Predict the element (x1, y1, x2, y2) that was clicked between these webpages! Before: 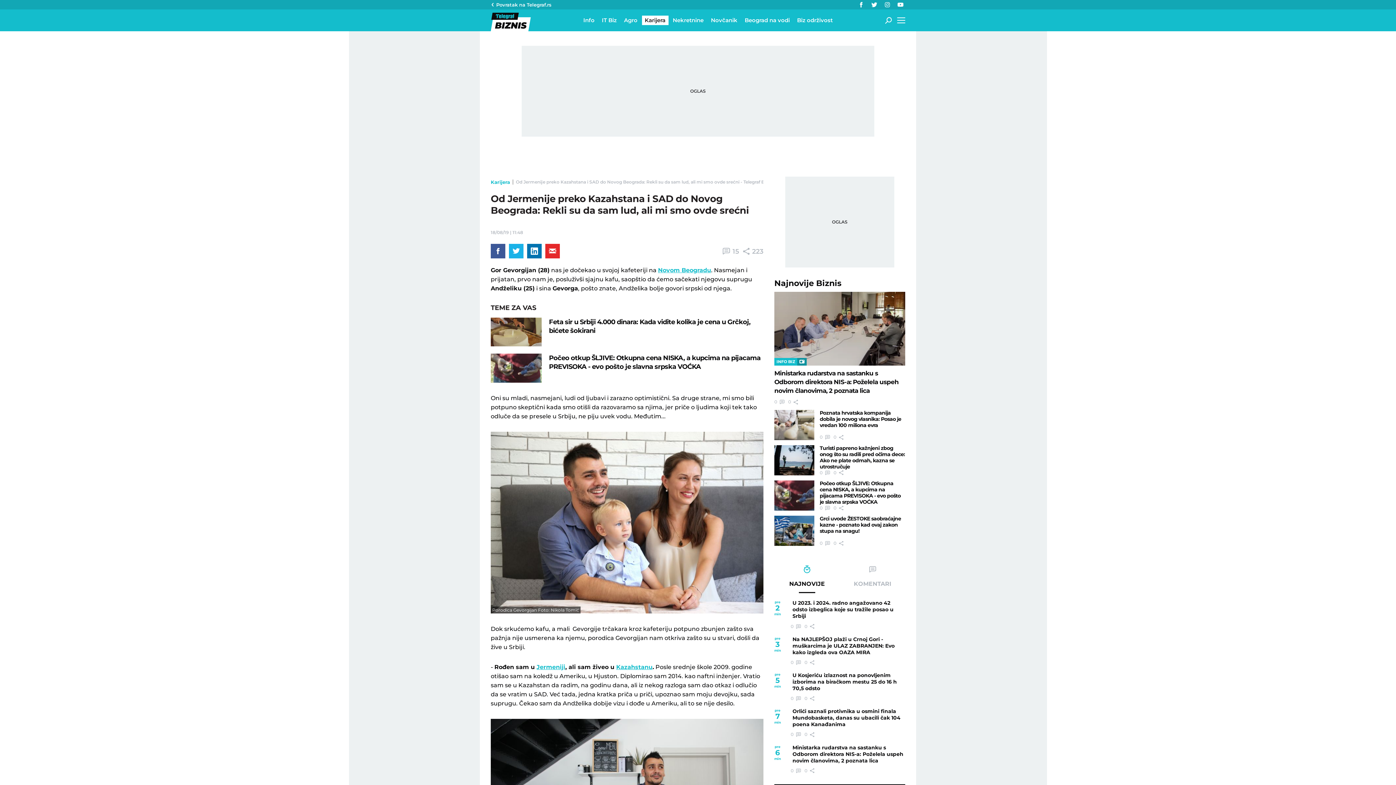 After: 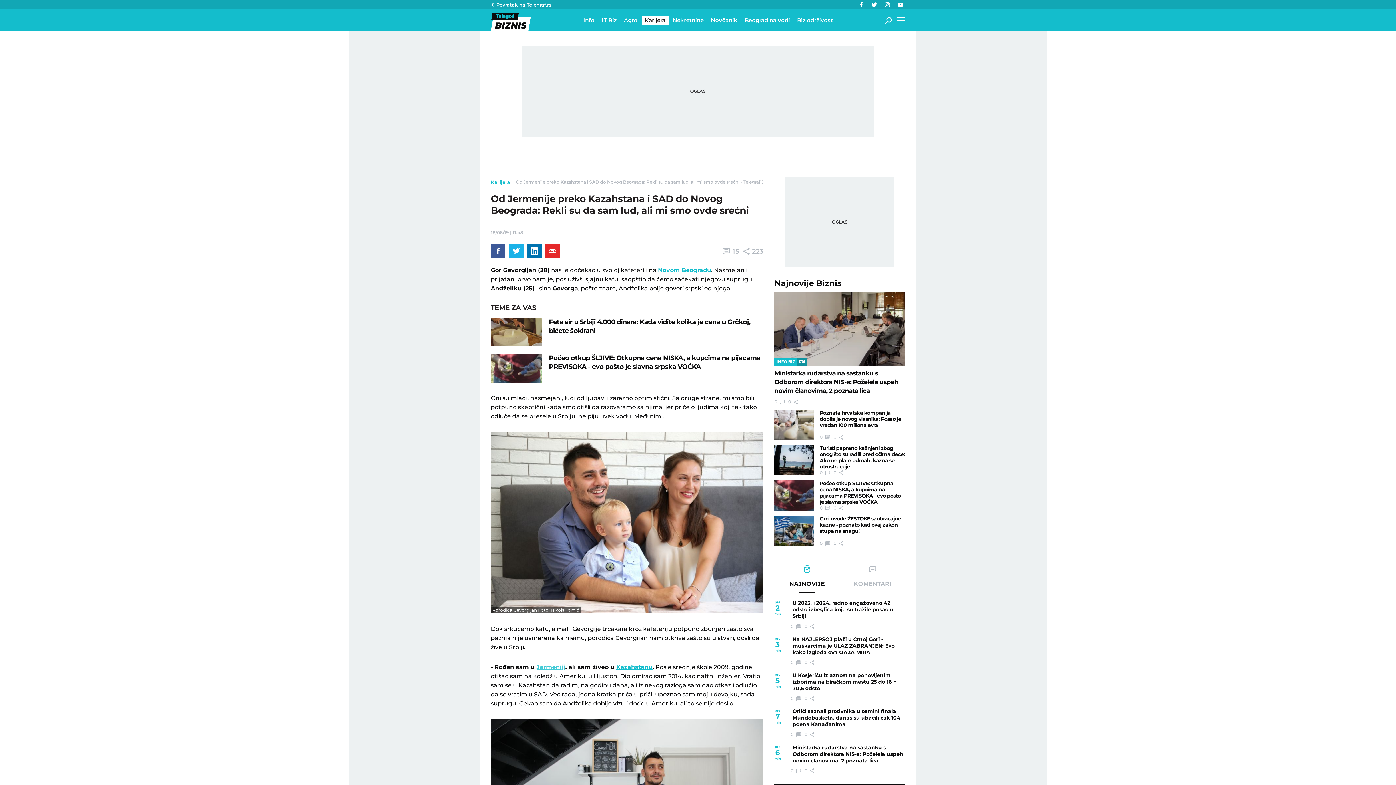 Action: label: Jermeniji bbox: (536, 664, 565, 670)